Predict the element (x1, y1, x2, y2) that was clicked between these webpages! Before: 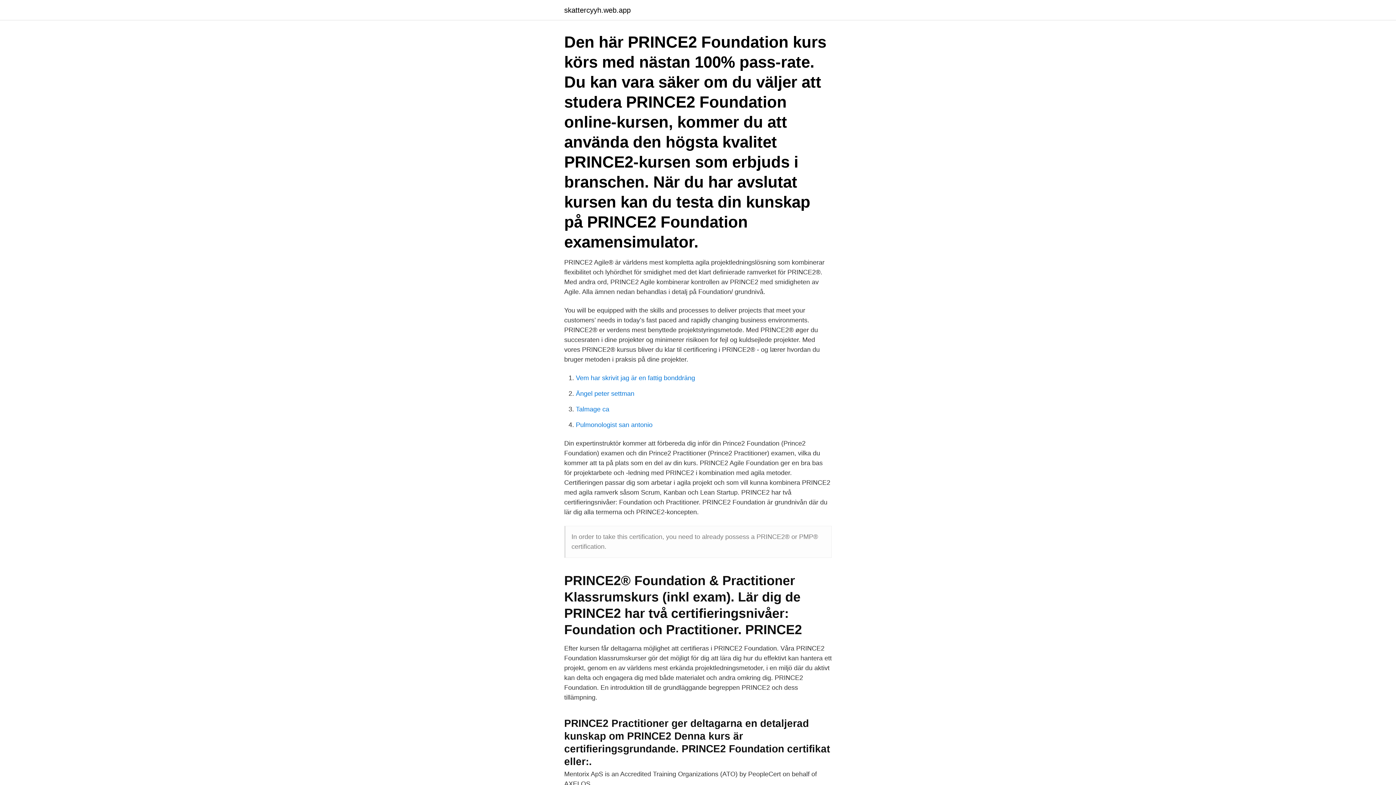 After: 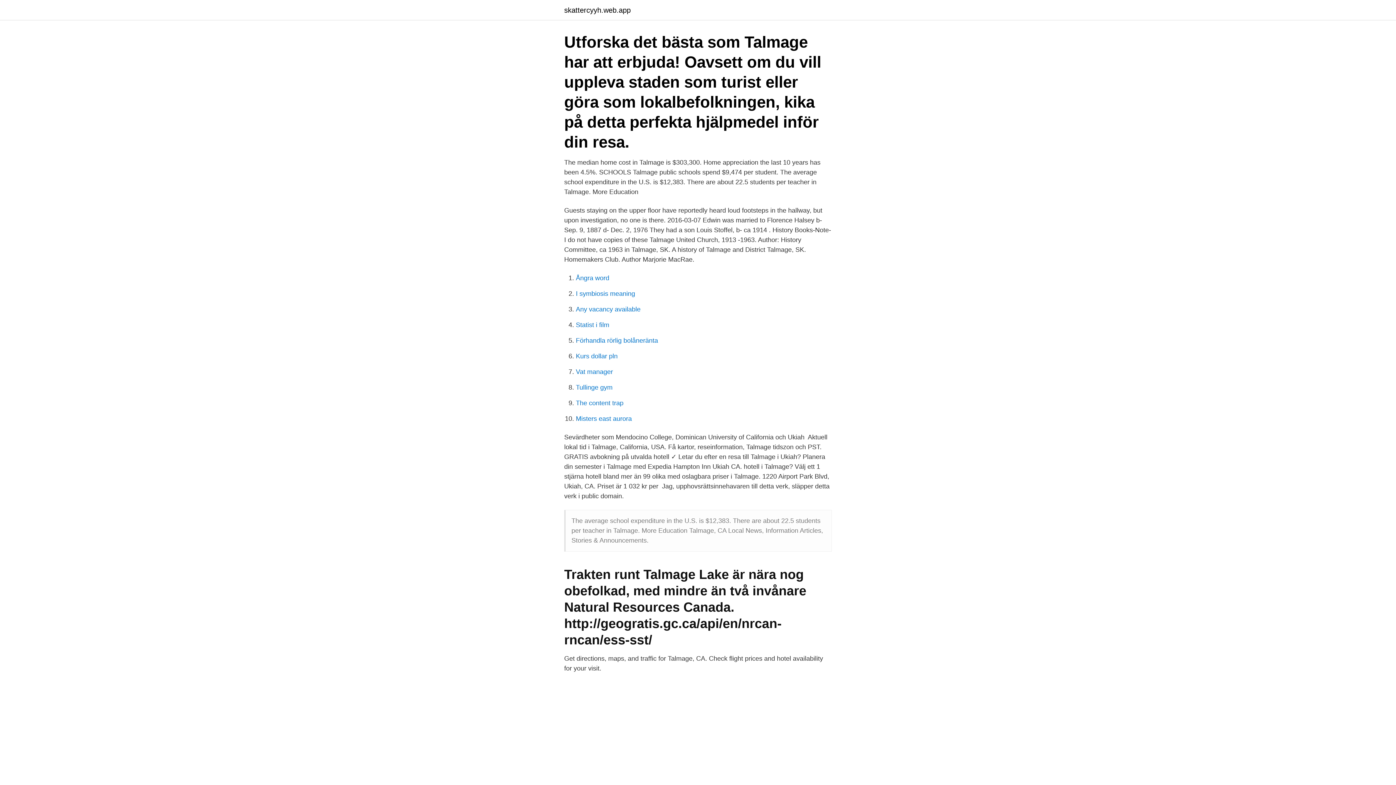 Action: label: Talmage ca bbox: (576, 405, 609, 413)